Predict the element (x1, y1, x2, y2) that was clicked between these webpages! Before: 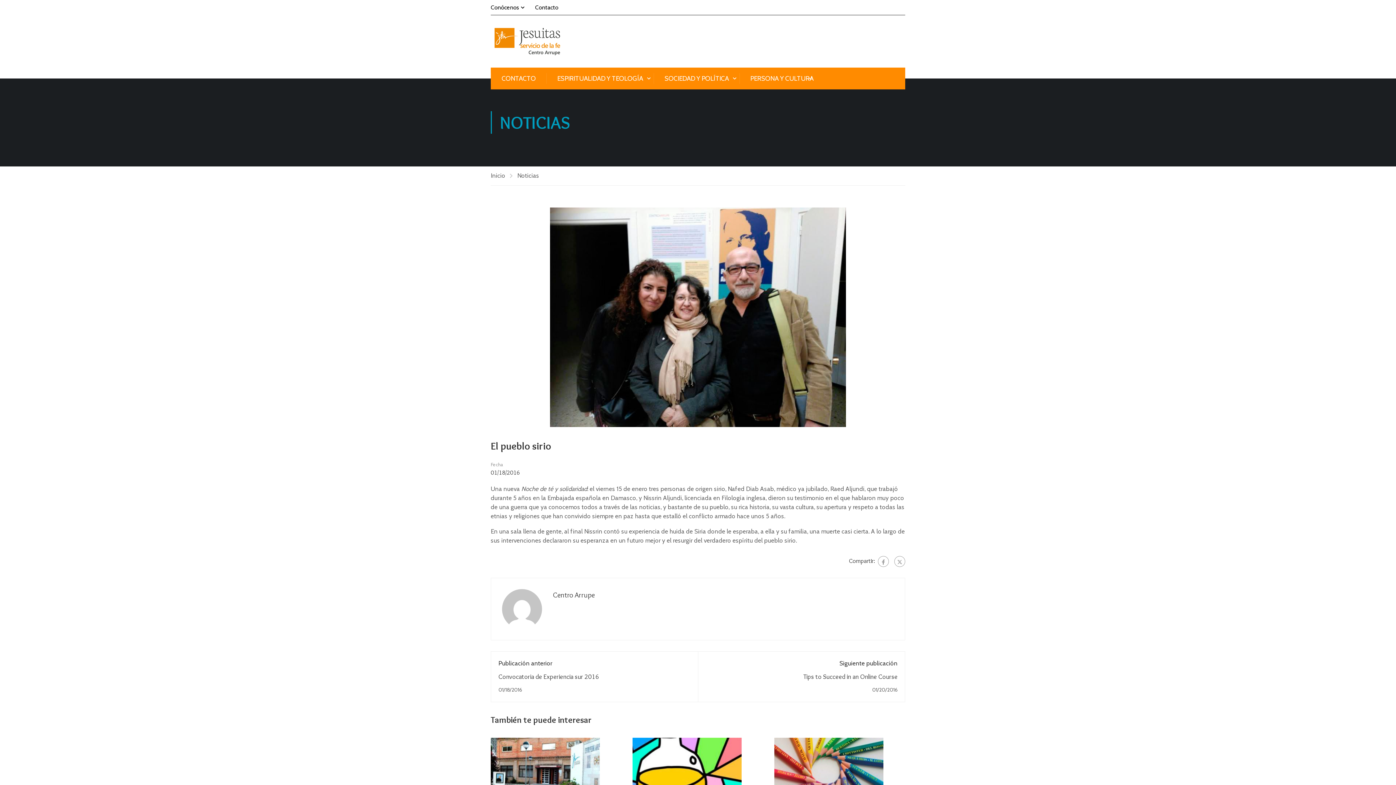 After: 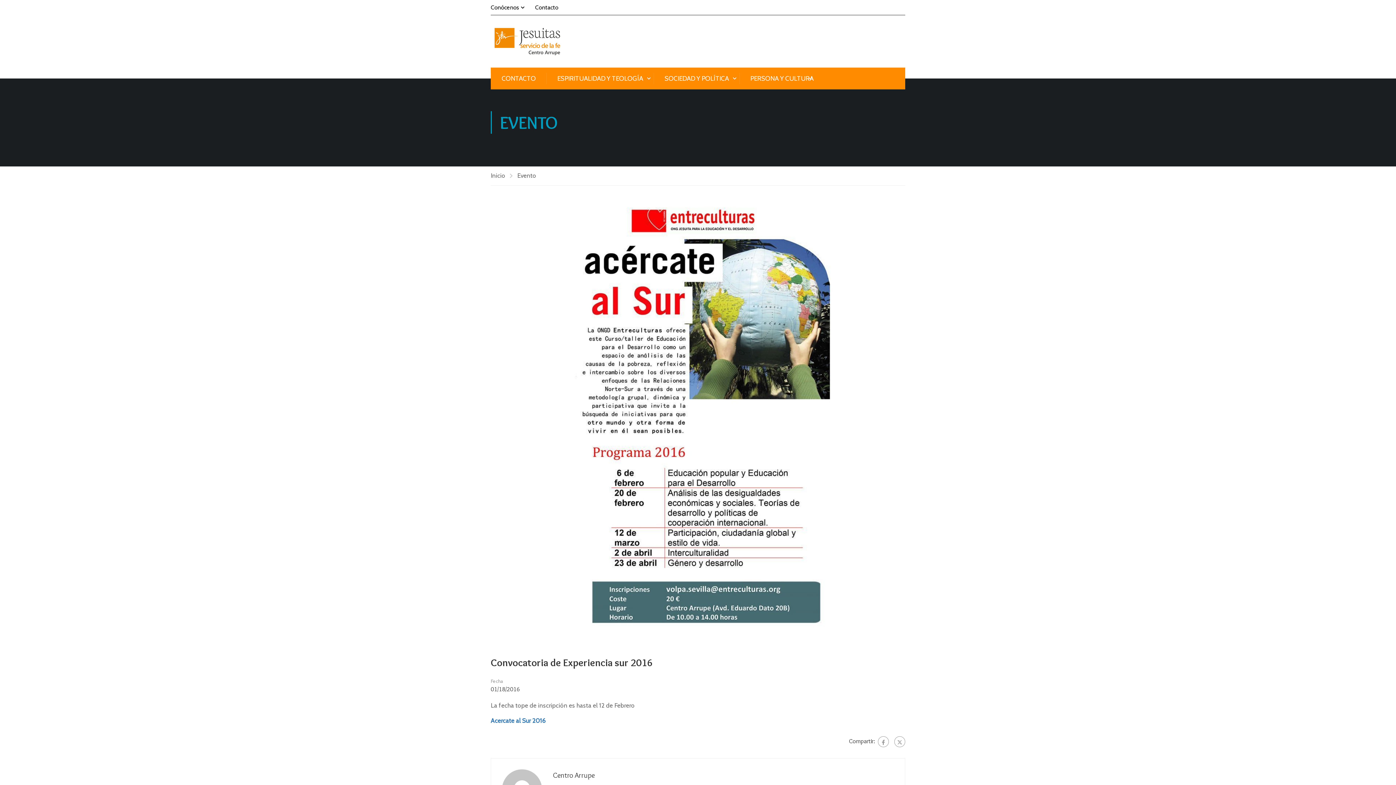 Action: bbox: (498, 660, 552, 667) label: Publicación anterior